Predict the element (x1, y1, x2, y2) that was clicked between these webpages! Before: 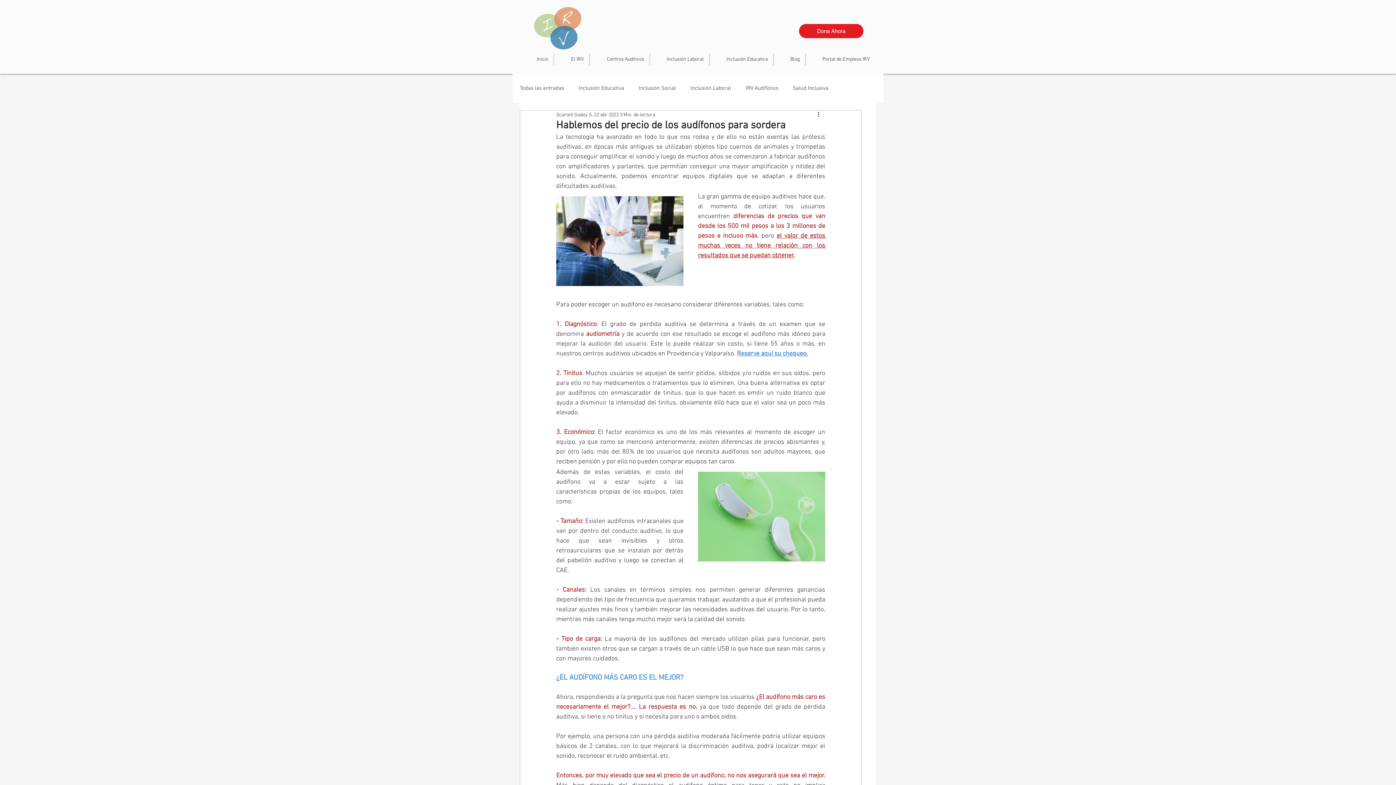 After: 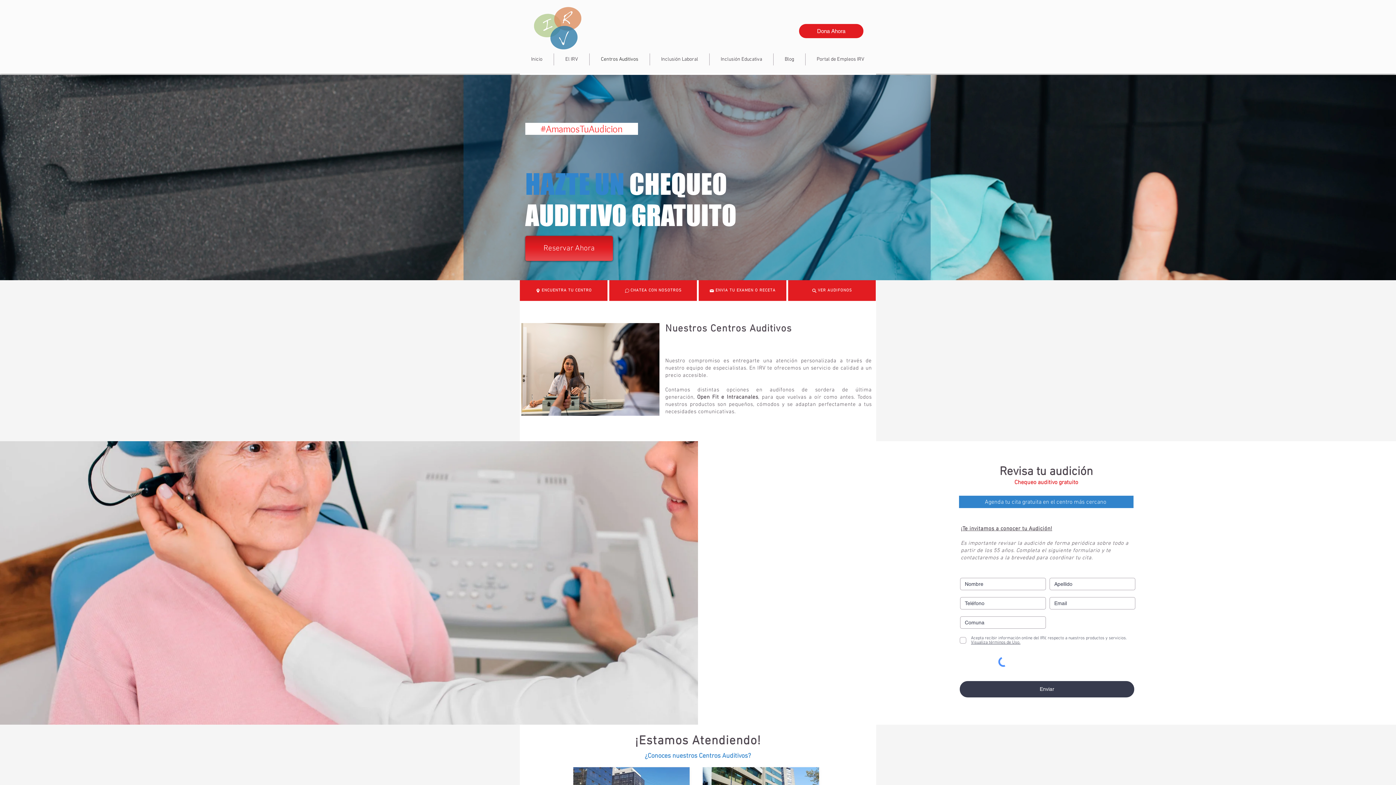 Action: label: Centros Auditivos bbox: (589, 53, 649, 65)